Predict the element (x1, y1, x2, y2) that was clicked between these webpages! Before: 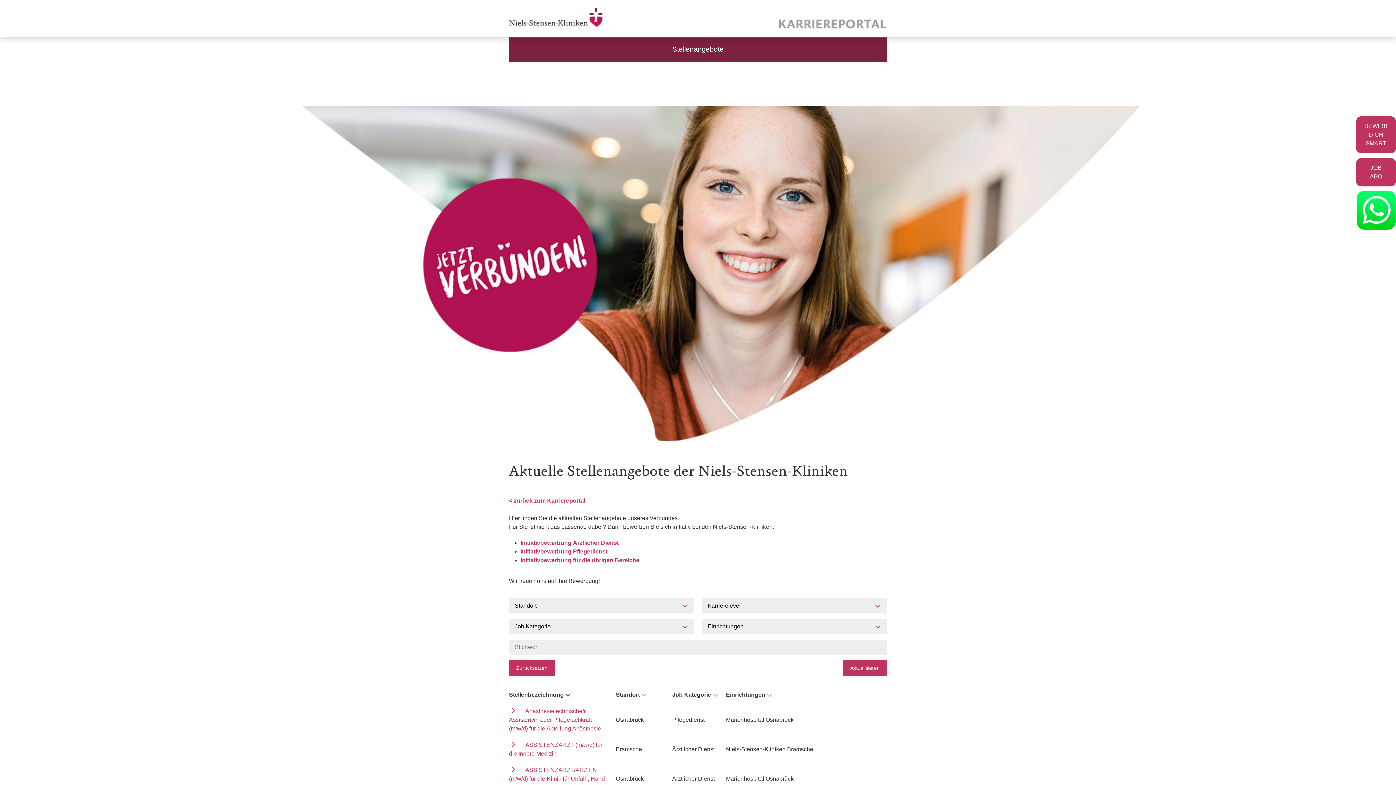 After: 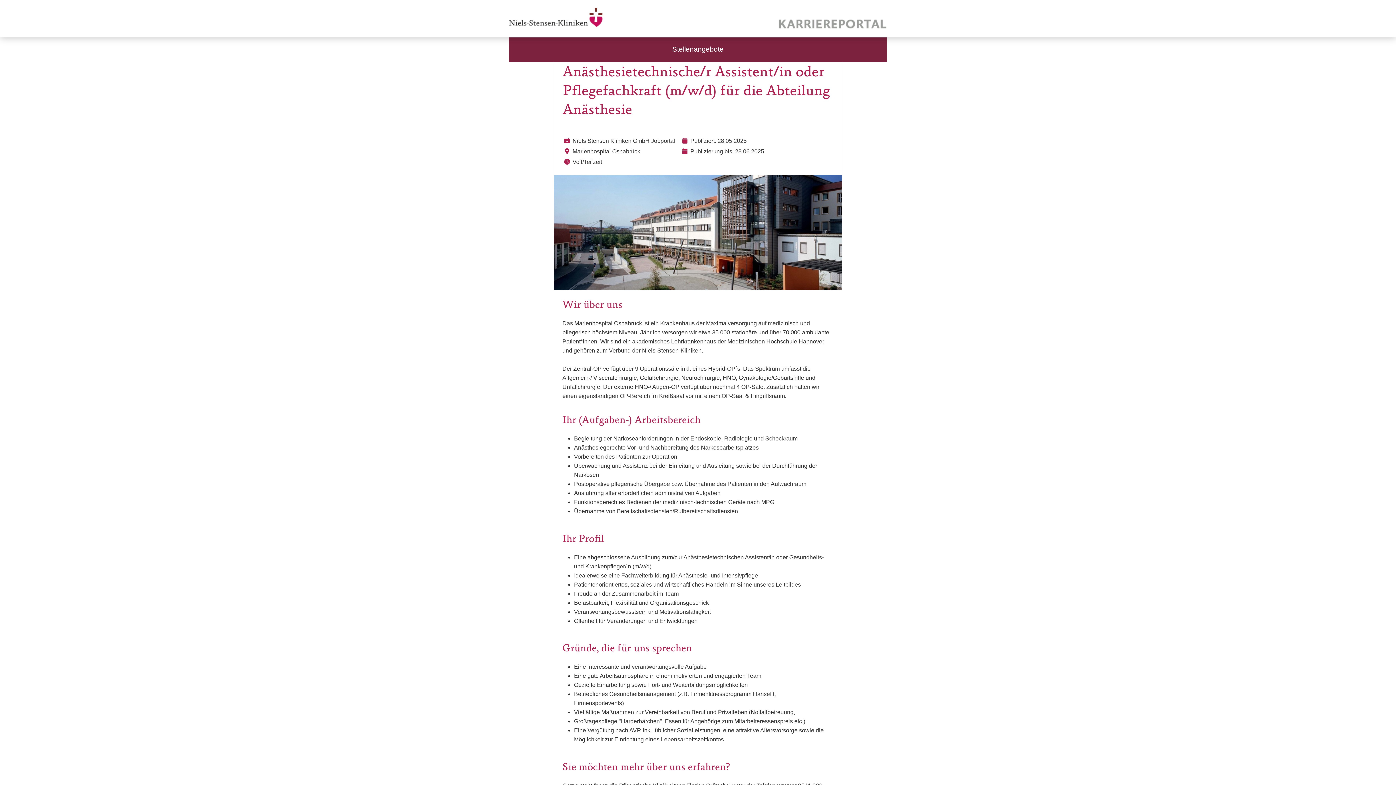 Action: bbox: (509, 708, 601, 732) label: Anästhesietechnische/r Assistent/in oder Pflegefachkraft (m/w/d) für die Abteilung Anästhesie